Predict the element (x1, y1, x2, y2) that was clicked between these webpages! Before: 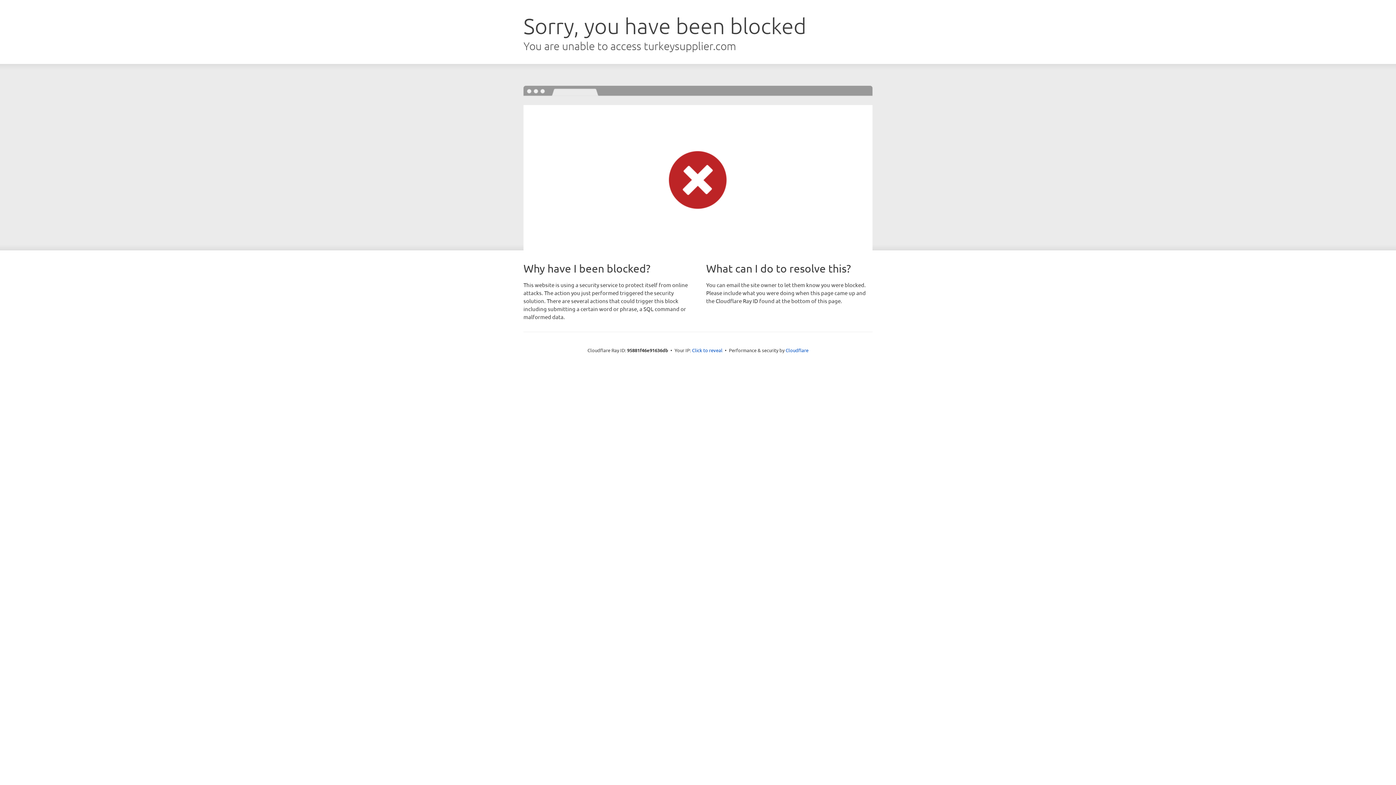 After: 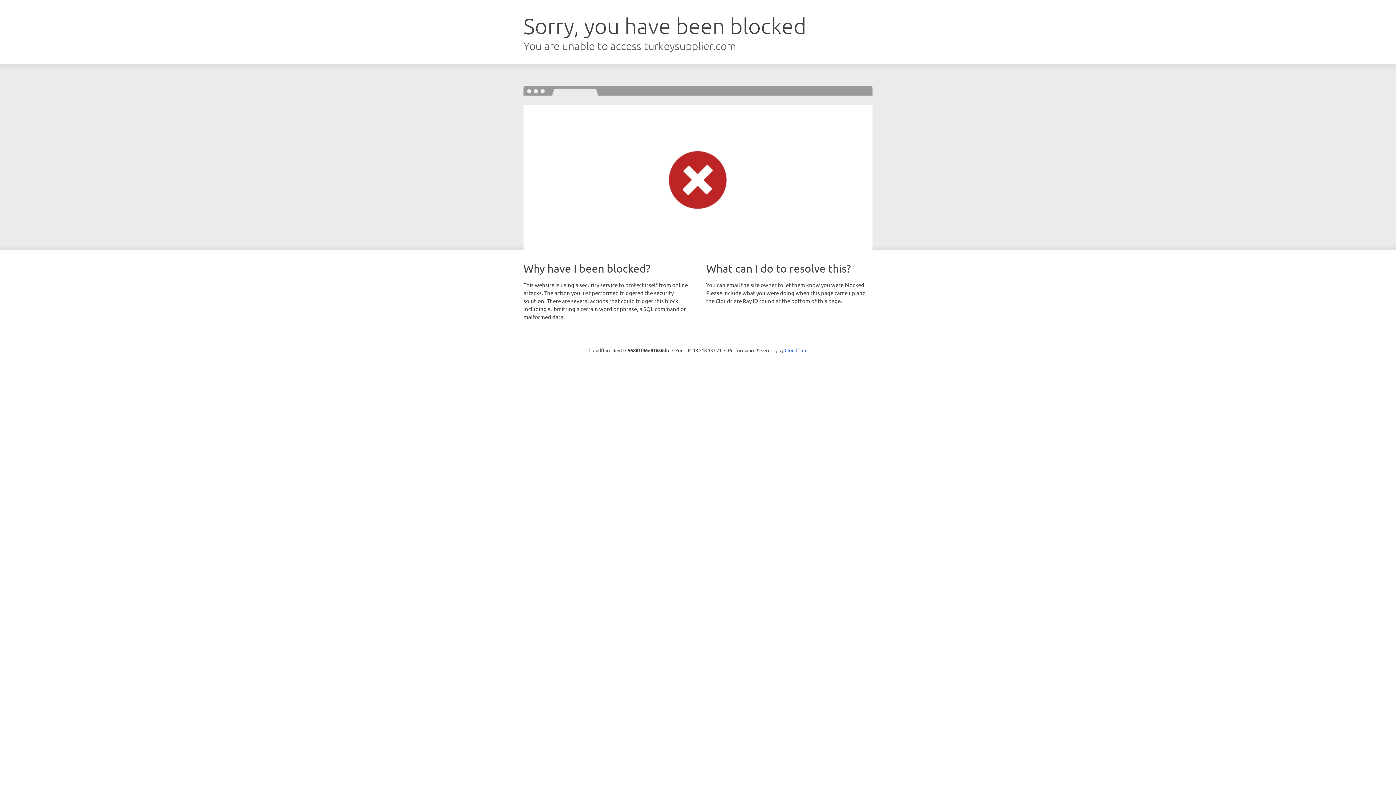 Action: bbox: (692, 346, 722, 353) label: Click to reveal